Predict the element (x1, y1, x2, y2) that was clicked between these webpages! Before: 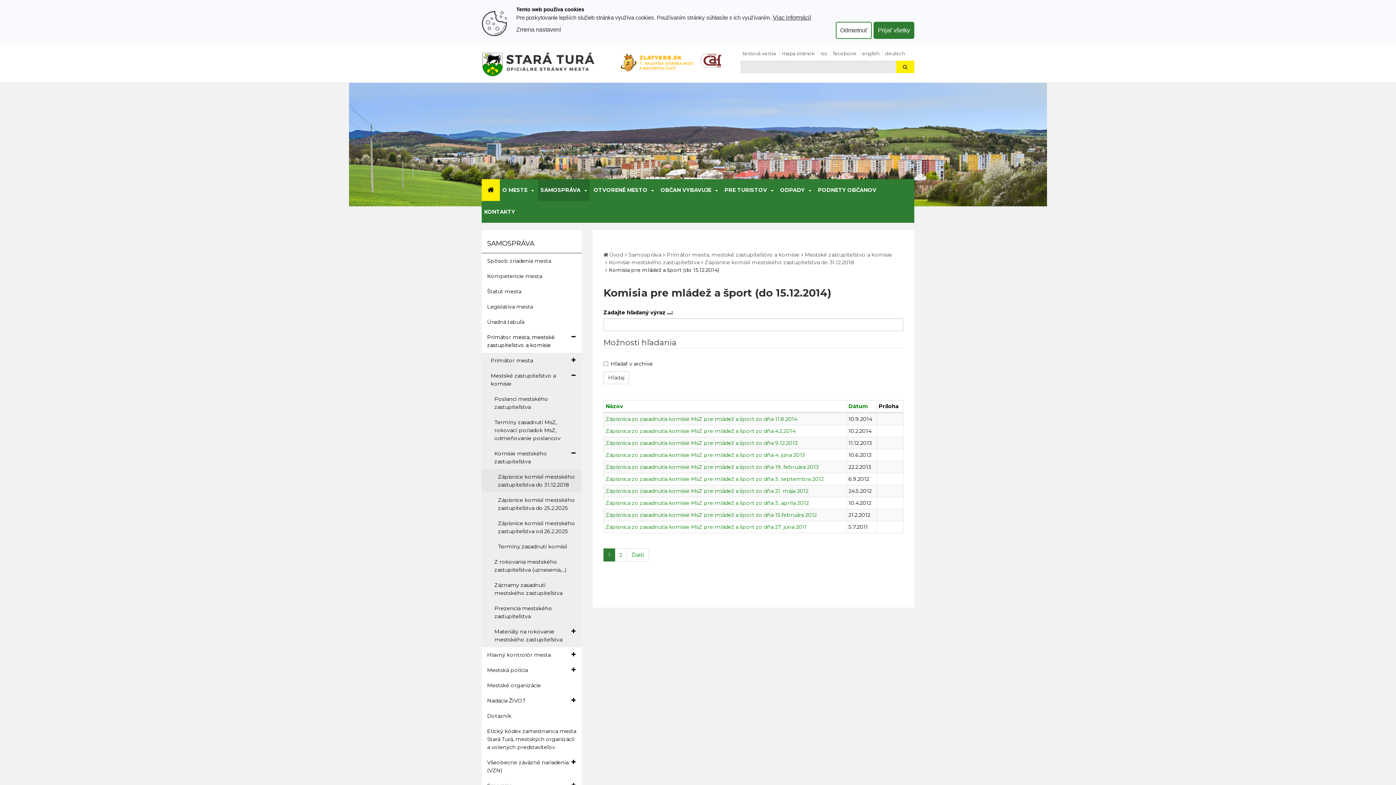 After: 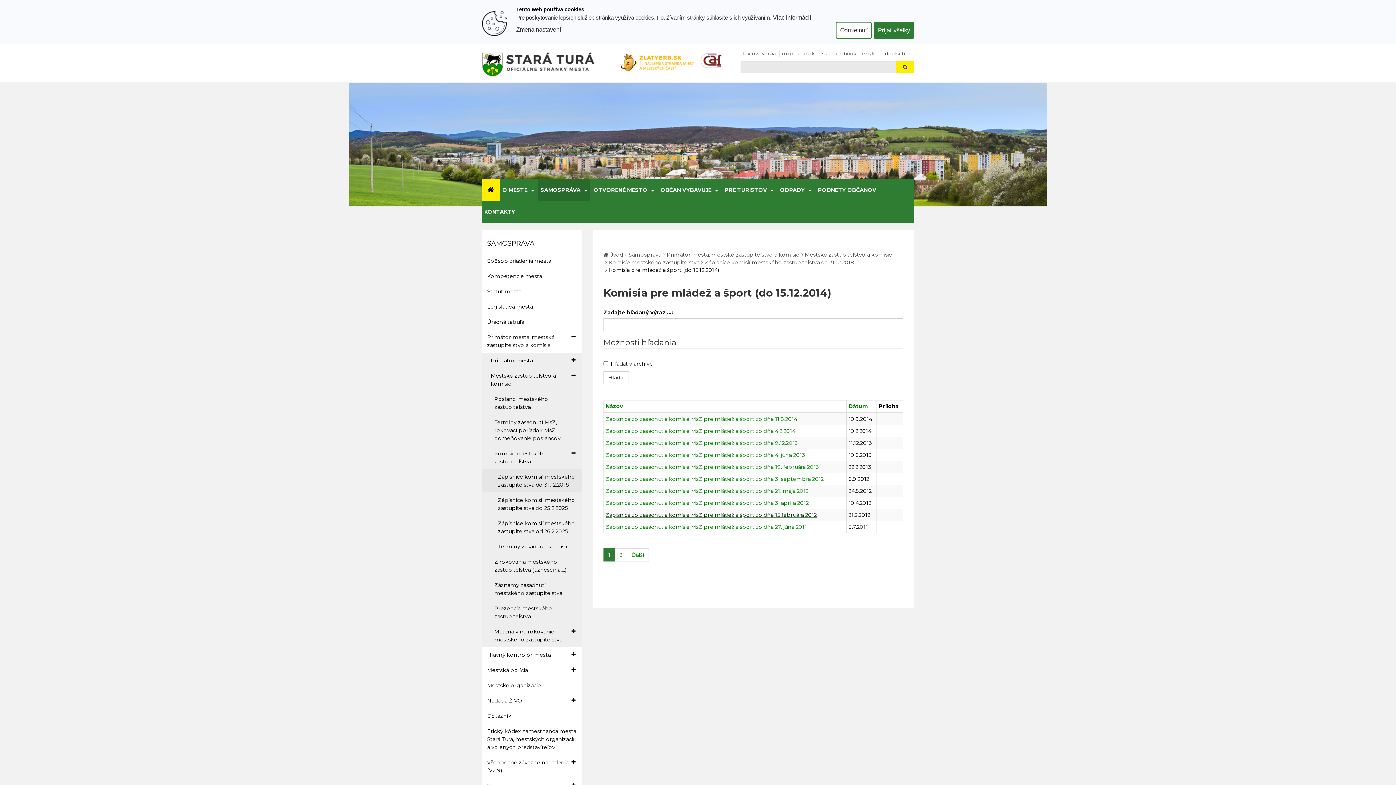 Action: bbox: (605, 512, 817, 518) label: Zápisnica zo zasadnutia komisie MsZ pre mládež a šport zo dňa 15.februára 2012